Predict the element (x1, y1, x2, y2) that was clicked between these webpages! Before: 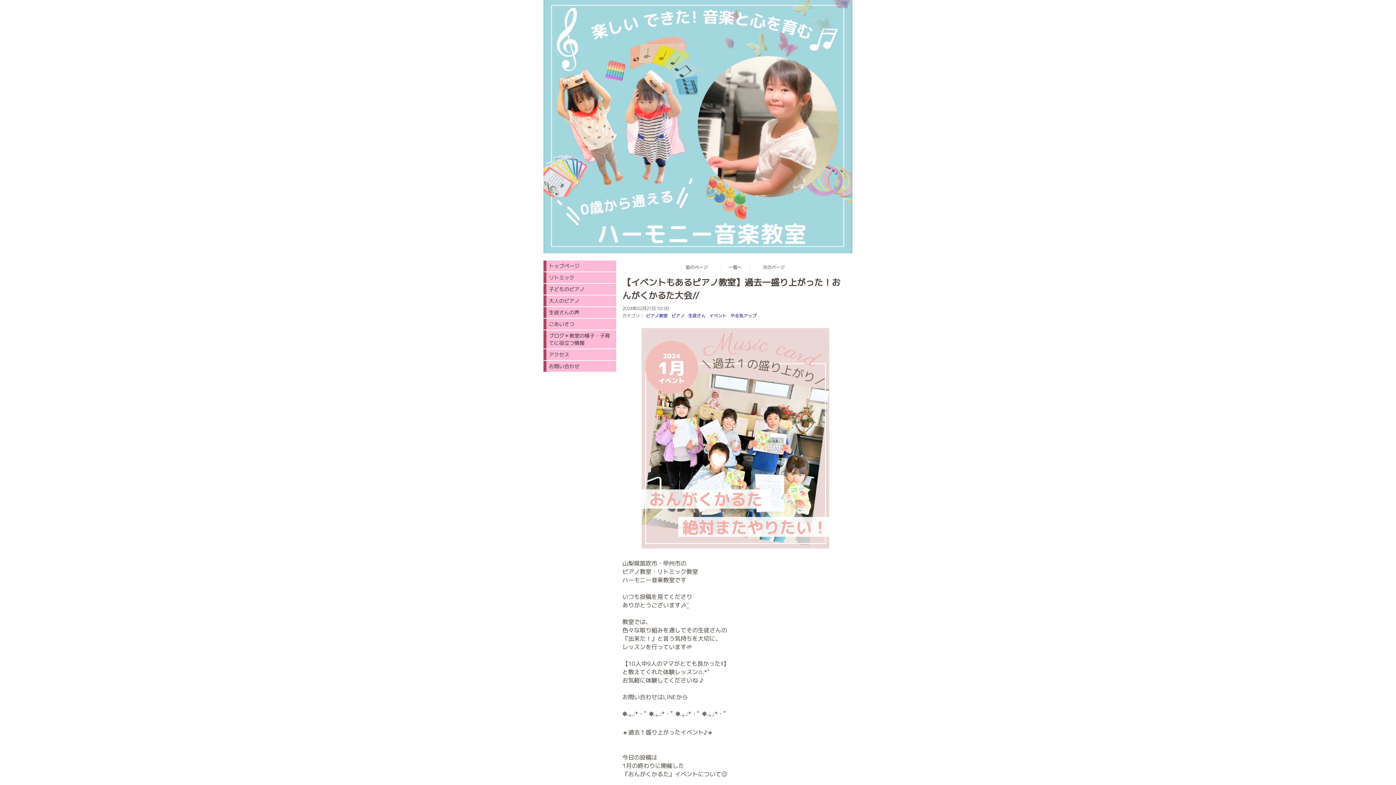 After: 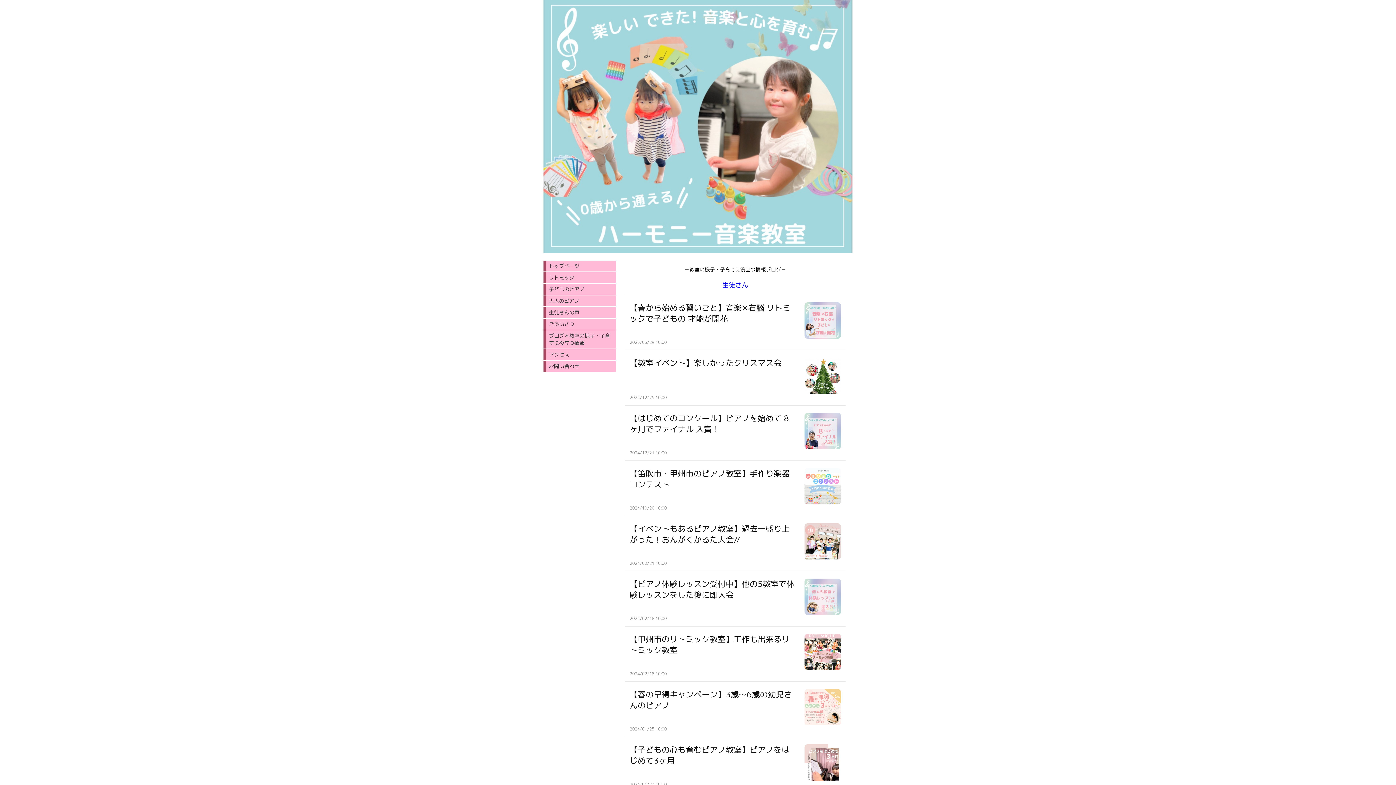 Action: bbox: (688, 312, 705, 319) label: 生徒さん